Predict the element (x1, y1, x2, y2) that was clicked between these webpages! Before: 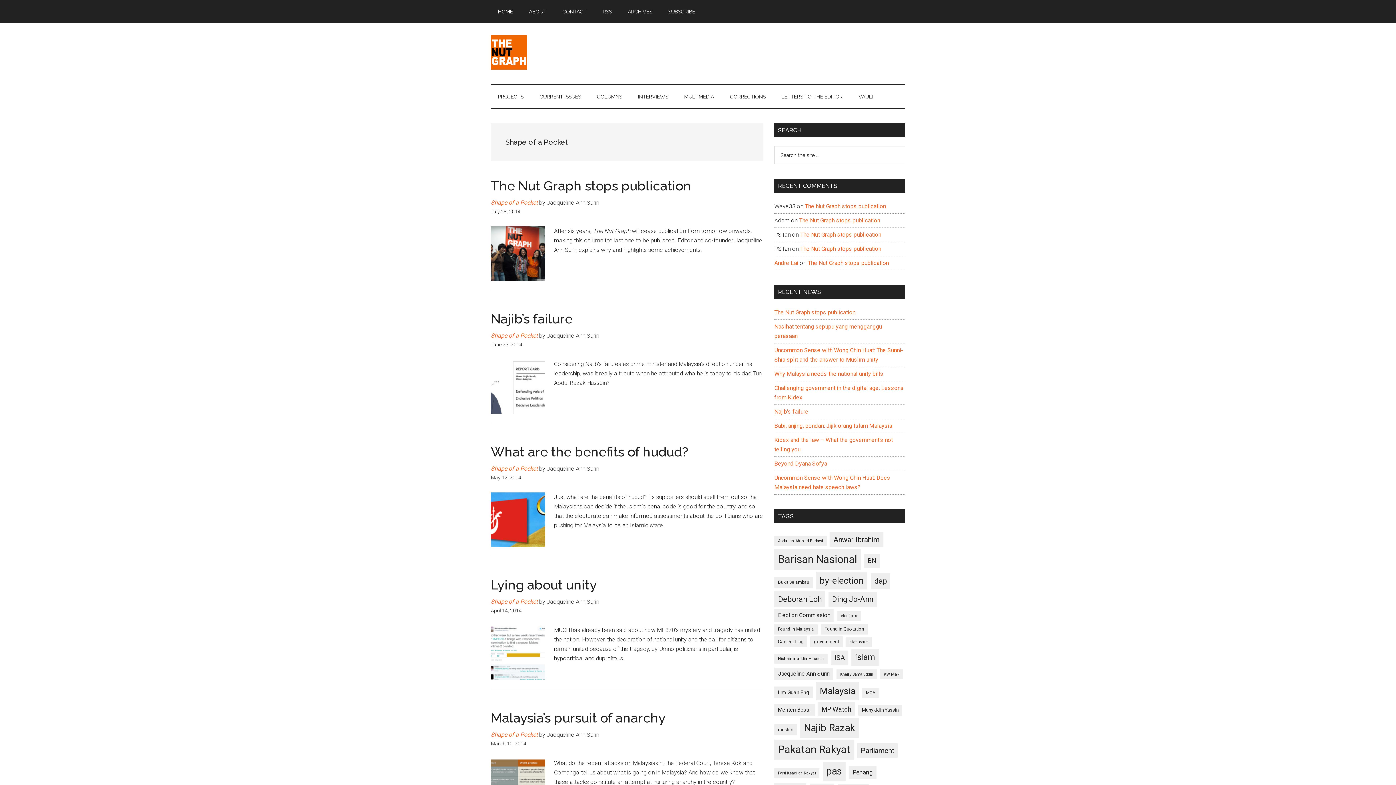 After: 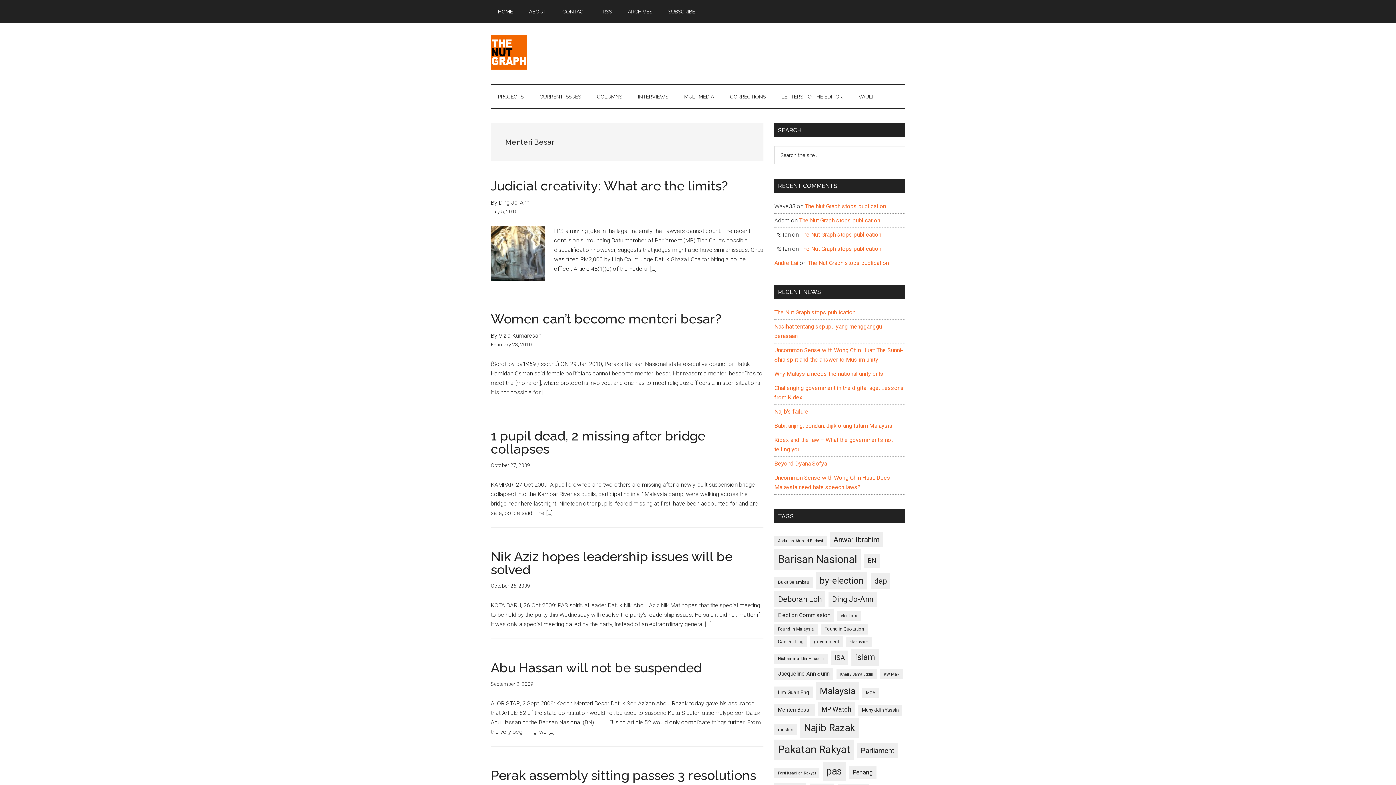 Action: bbox: (774, 704, 814, 716) label: Menteri Besar (124 items)